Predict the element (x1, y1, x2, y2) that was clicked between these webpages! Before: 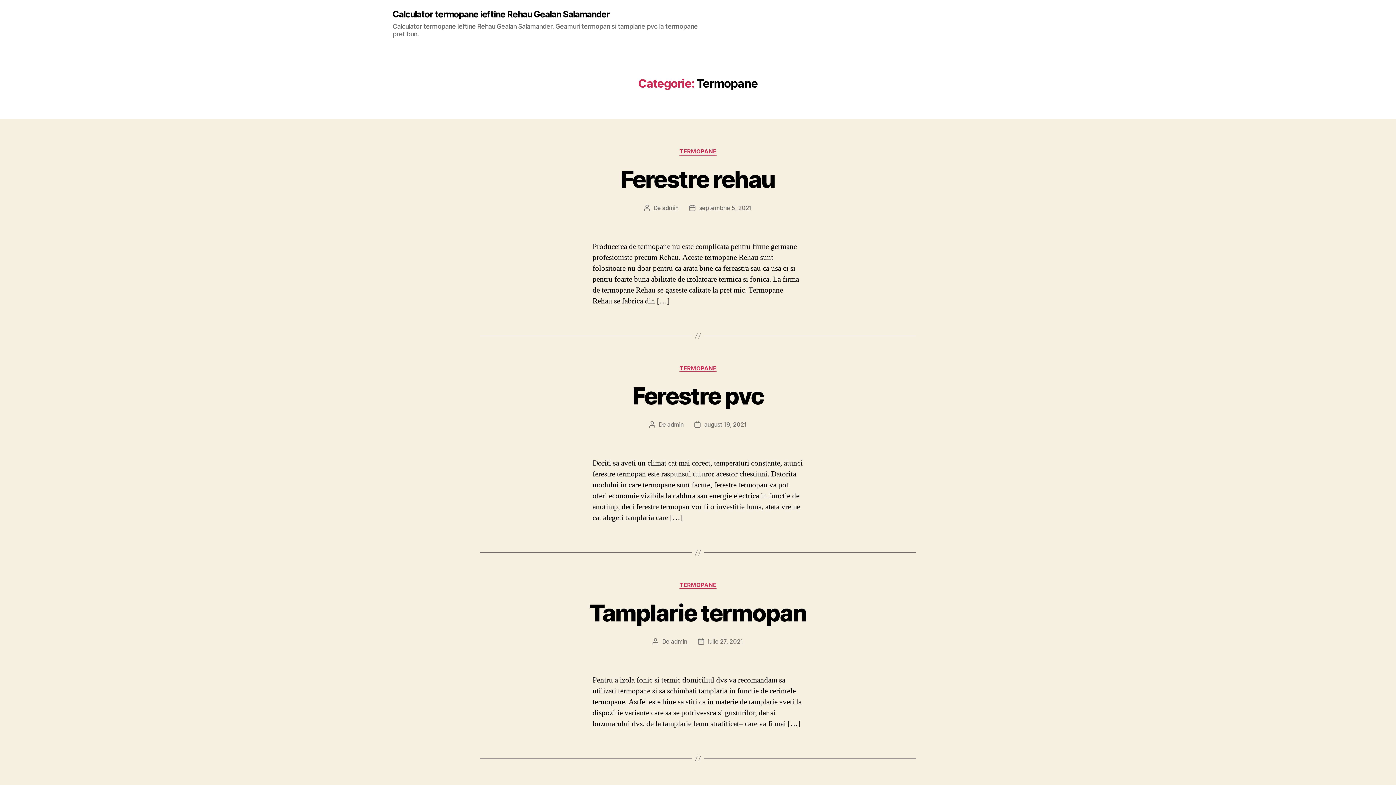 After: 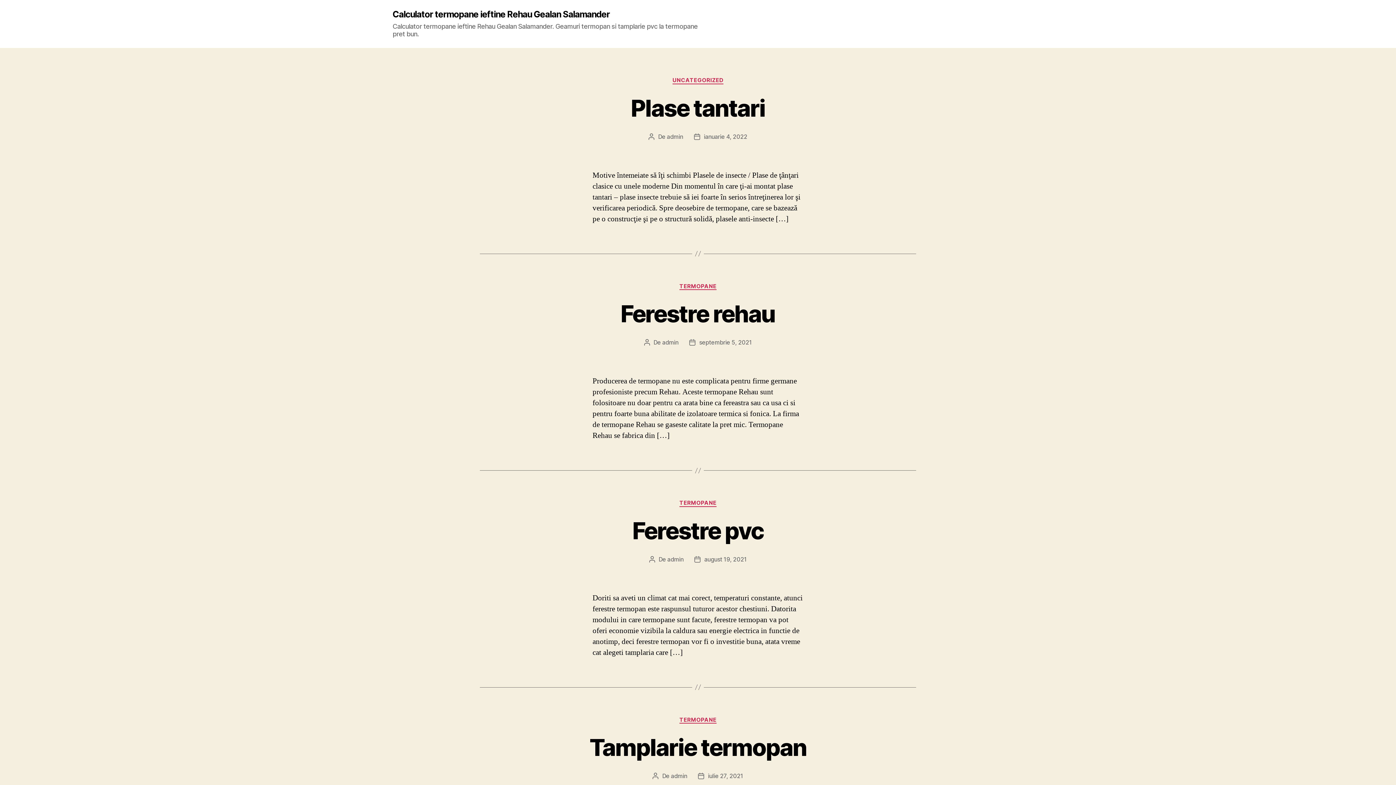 Action: bbox: (392, 10, 609, 18) label: Calculator termopane ieftine Rehau Gealan Salamander